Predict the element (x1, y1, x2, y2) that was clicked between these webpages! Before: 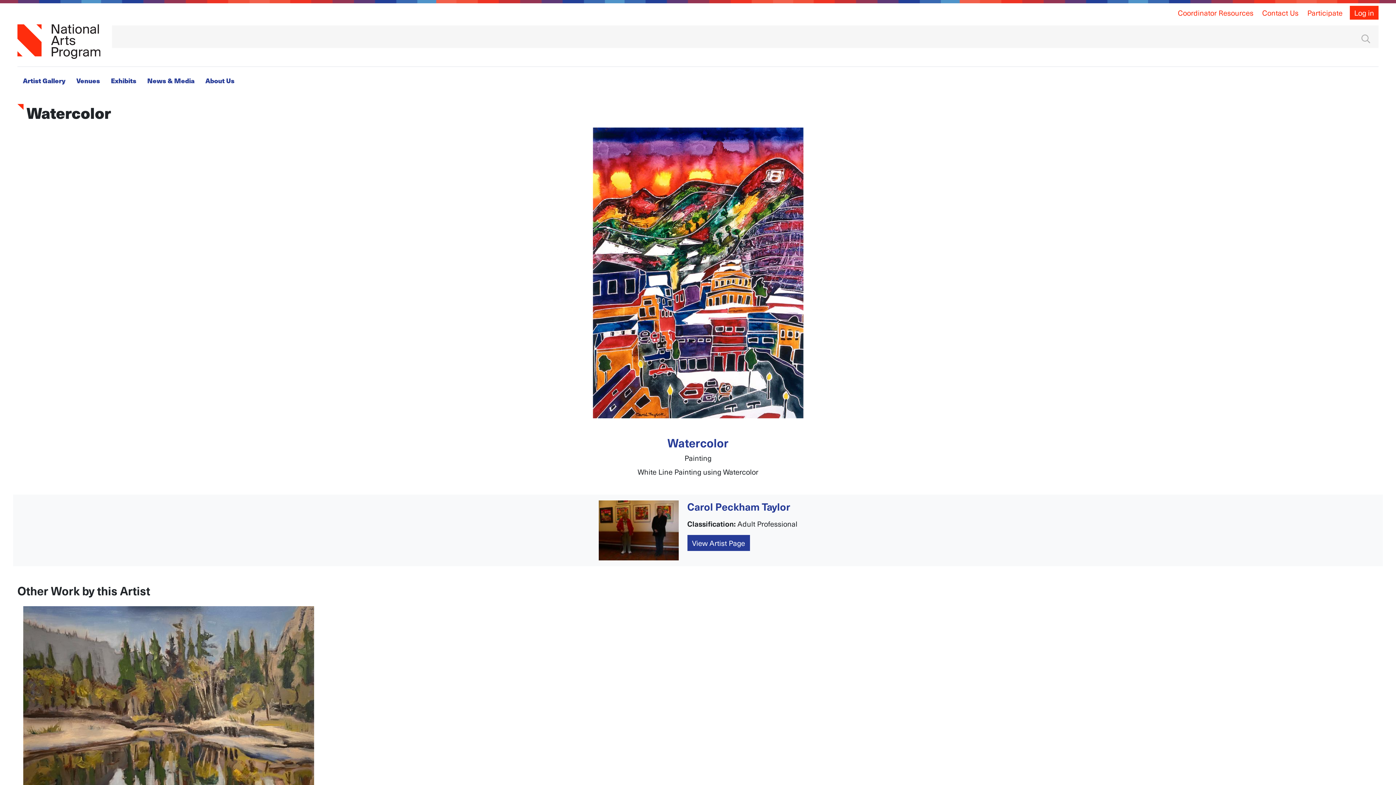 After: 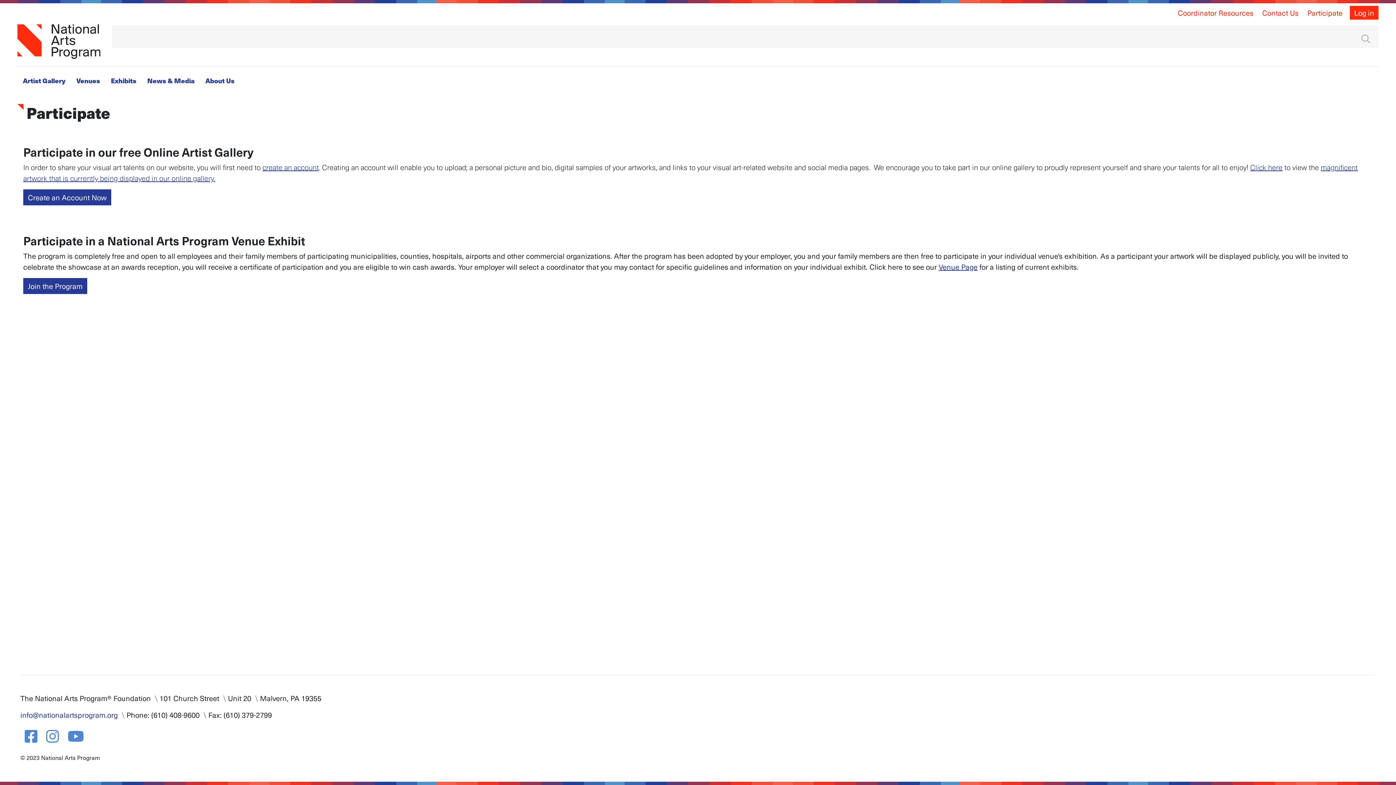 Action: bbox: (1303, 5, 1347, 19) label: Participate